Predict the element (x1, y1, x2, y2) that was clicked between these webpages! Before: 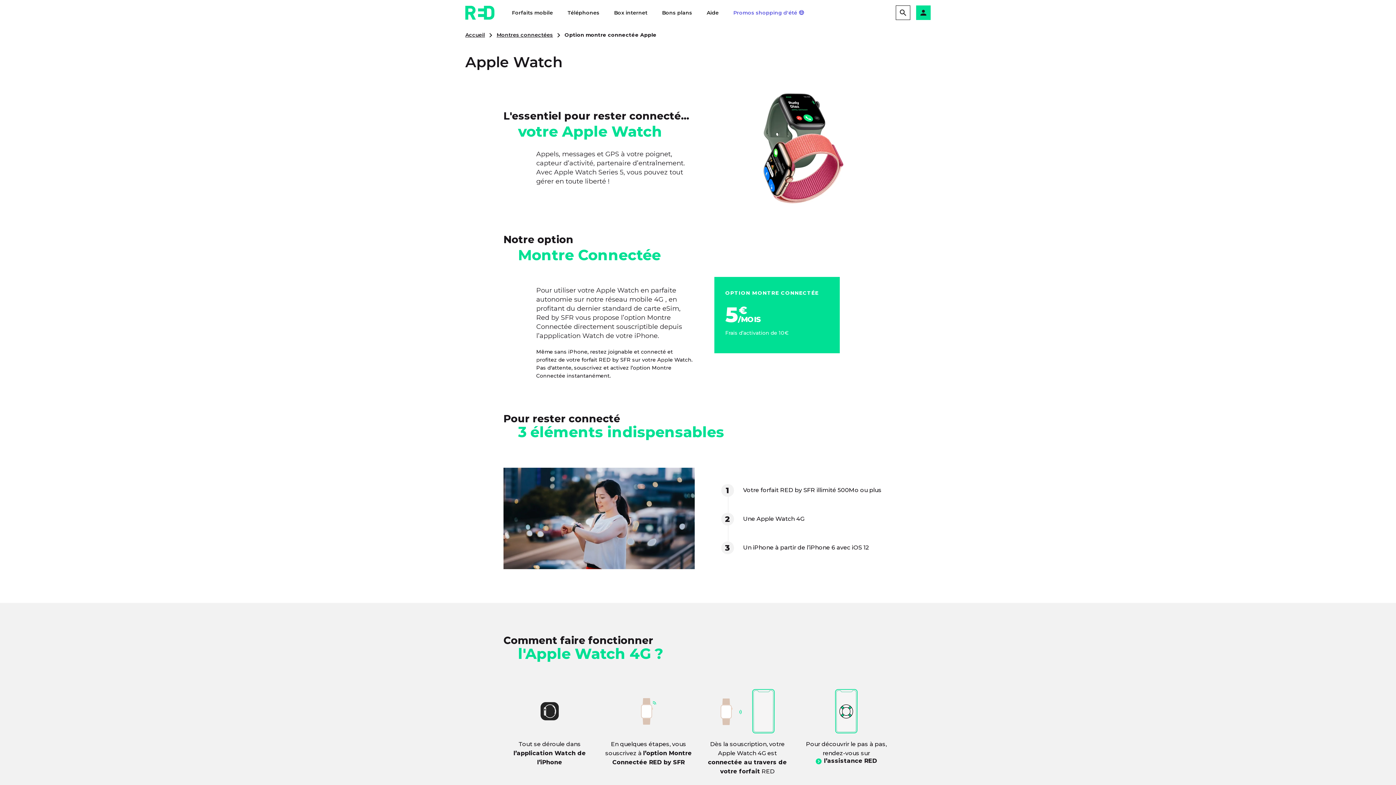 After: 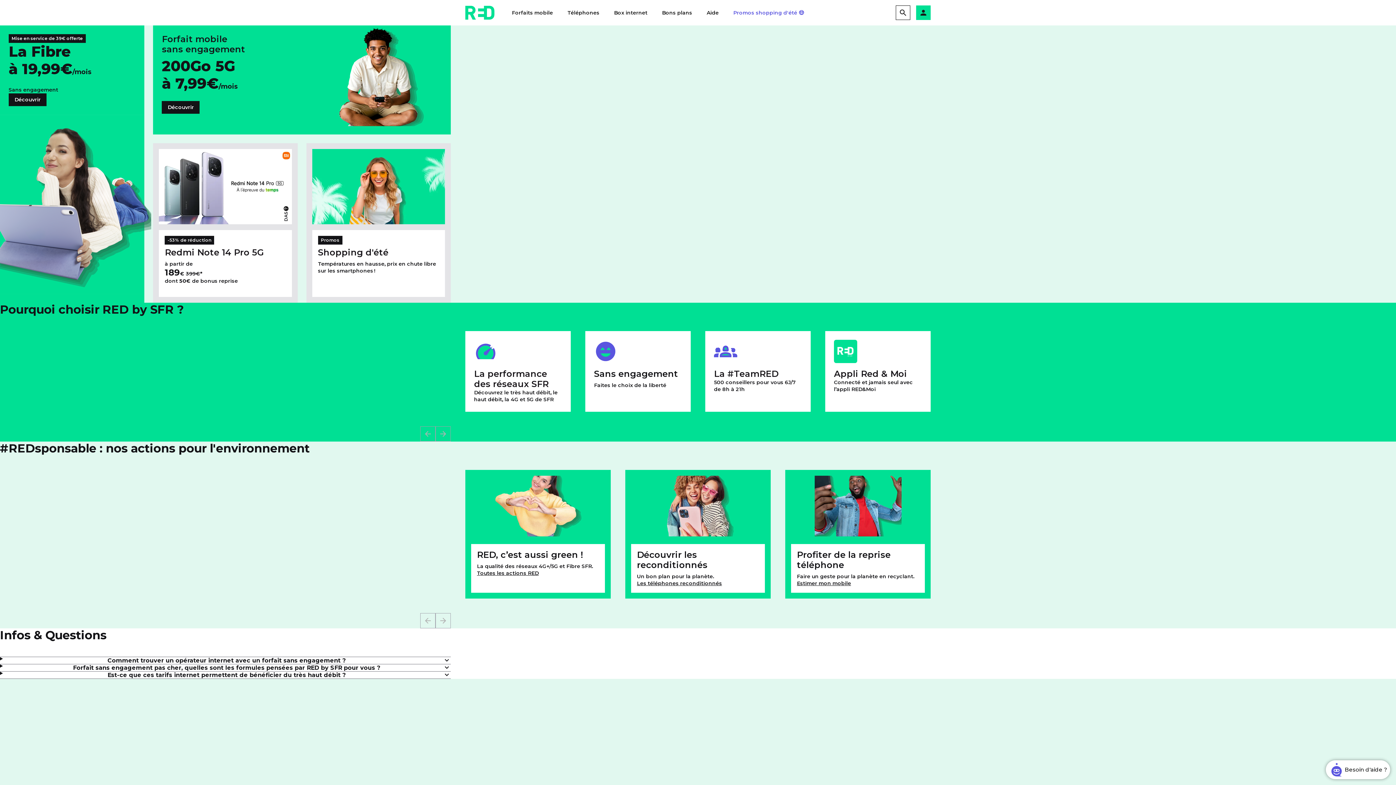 Action: label: Accueil bbox: (465, 31, 485, 38)